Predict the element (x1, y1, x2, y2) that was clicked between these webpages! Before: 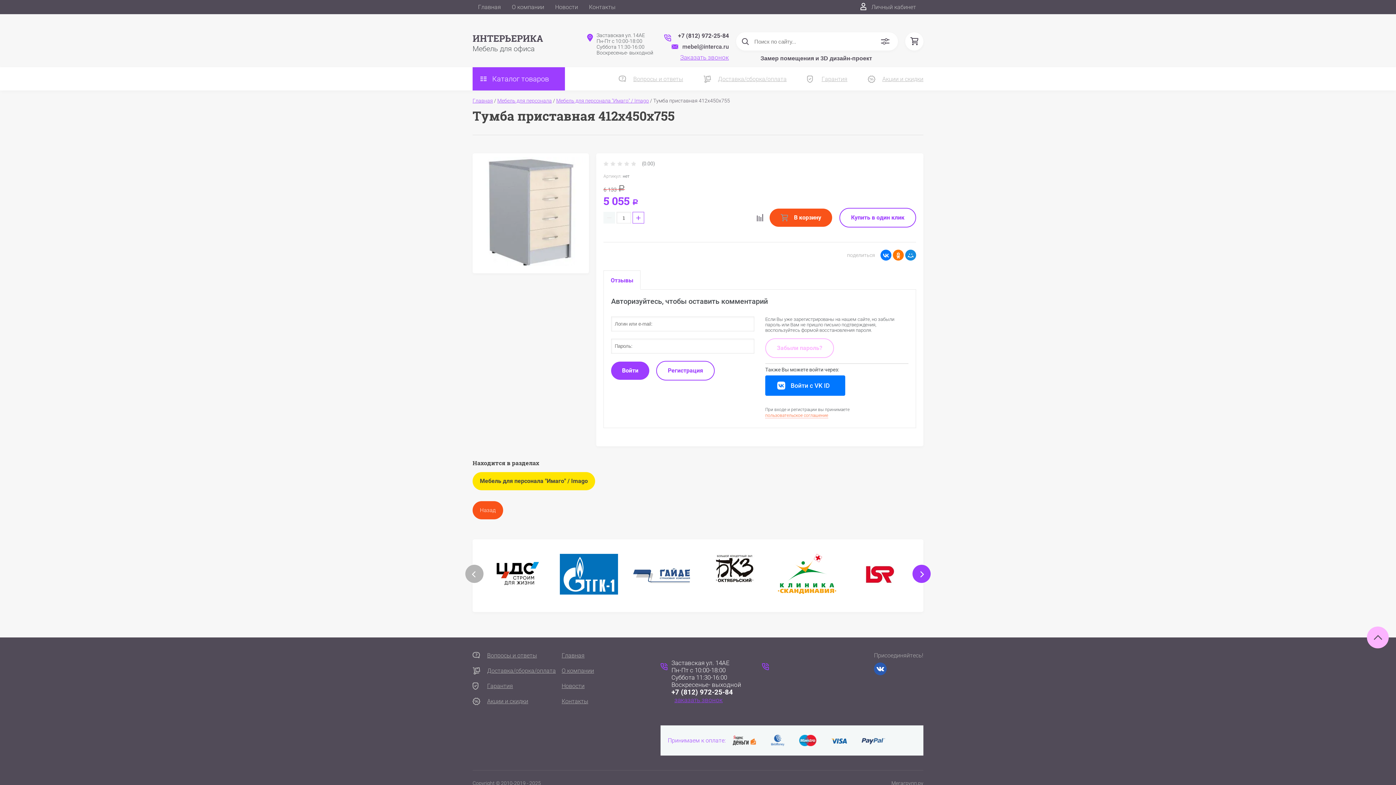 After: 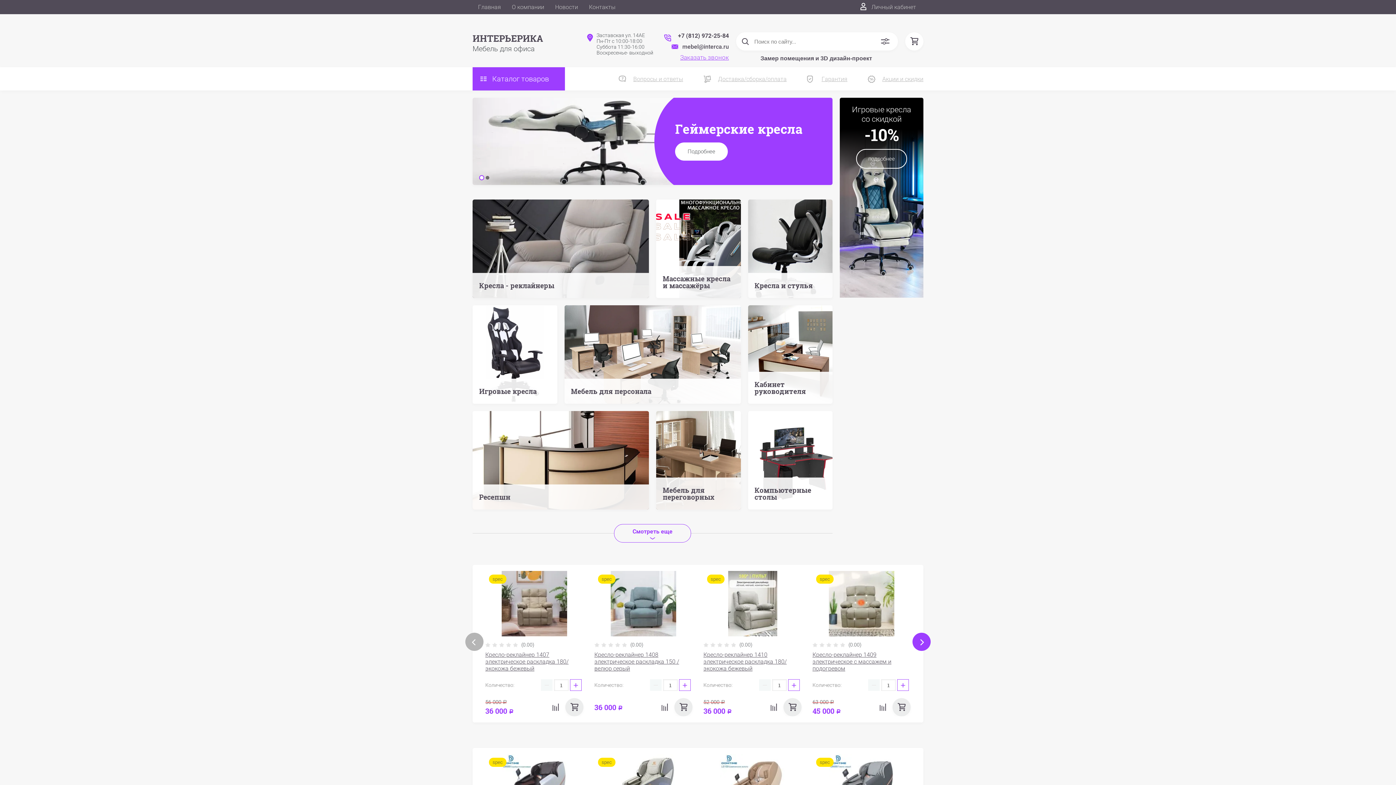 Action: label: Главная bbox: (472, 0, 506, 14)